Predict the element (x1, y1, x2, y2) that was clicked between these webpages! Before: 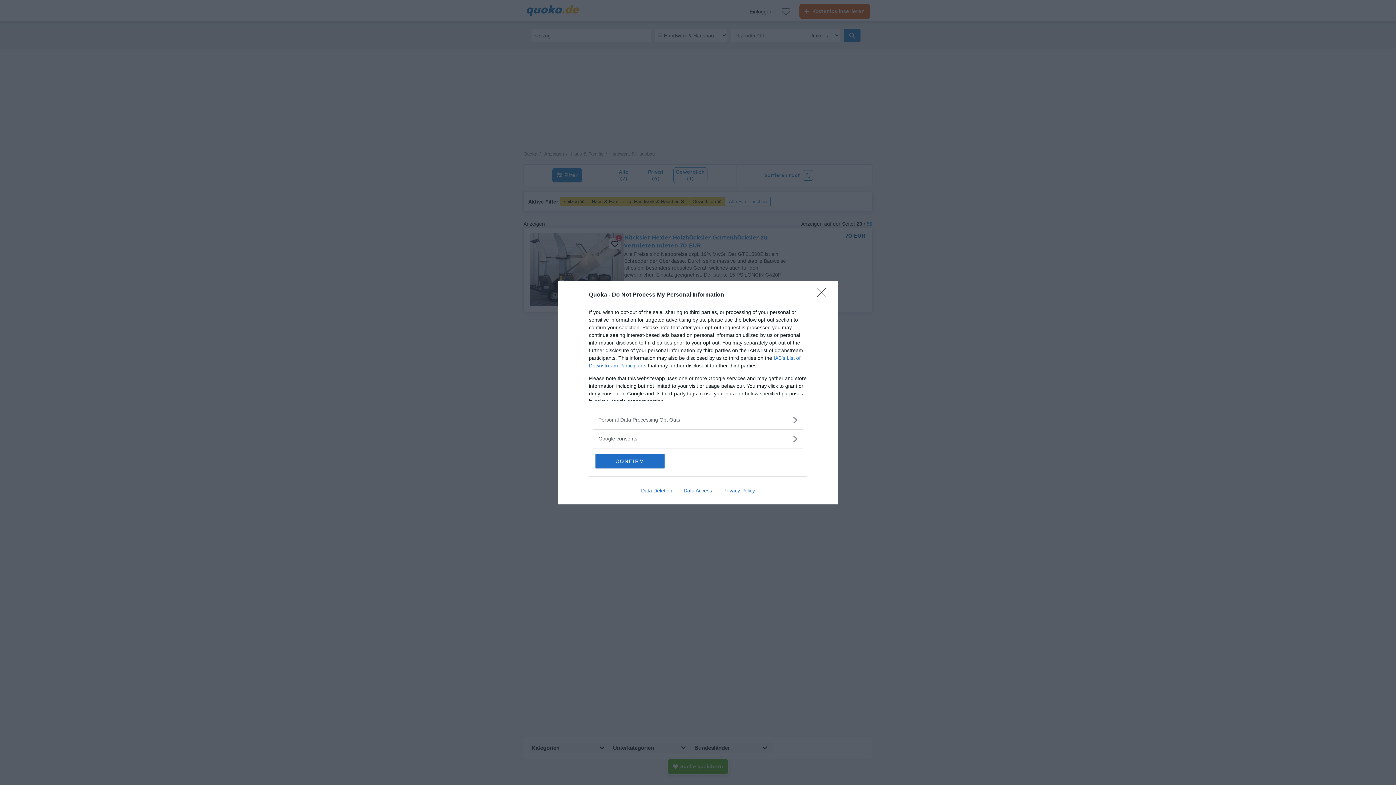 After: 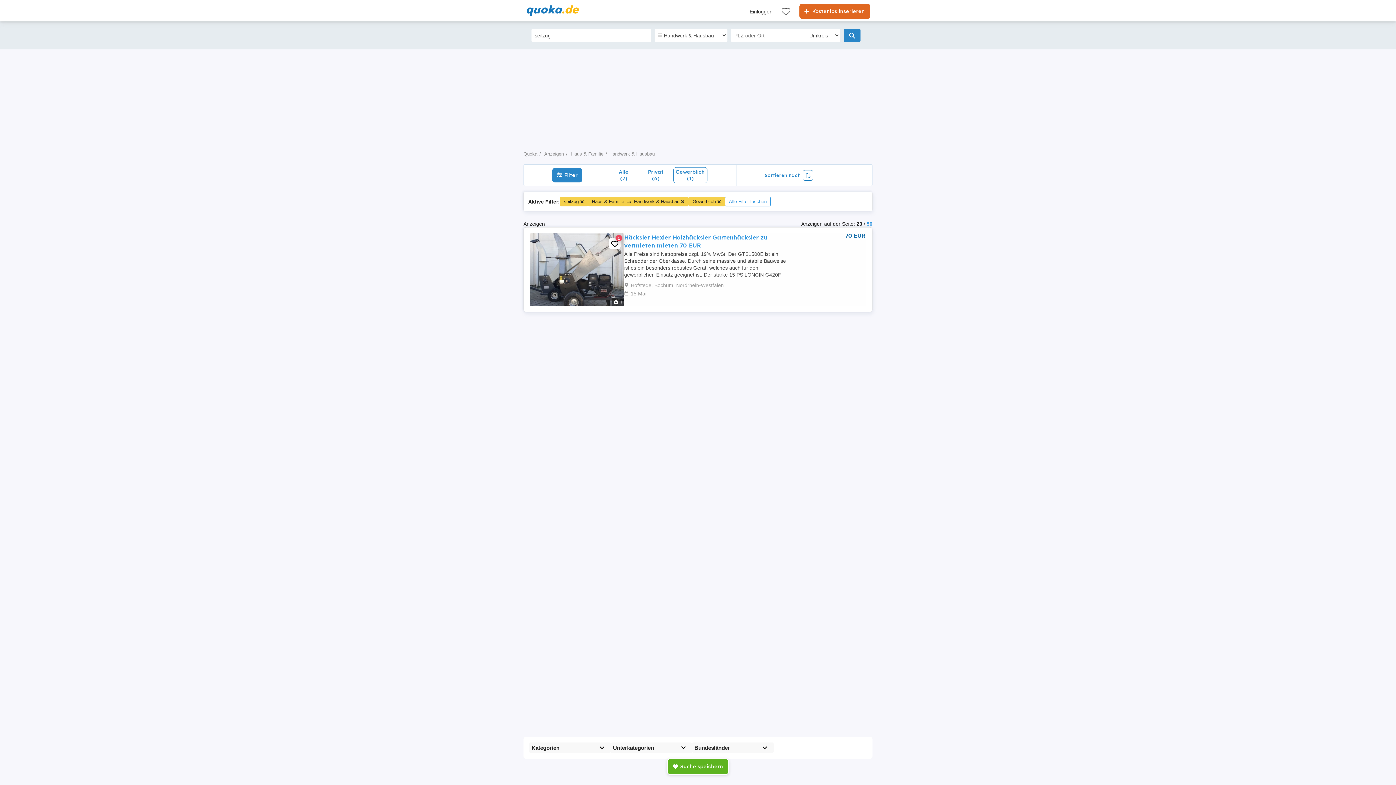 Action: bbox: (595, 454, 664, 468) label: CONFIRM